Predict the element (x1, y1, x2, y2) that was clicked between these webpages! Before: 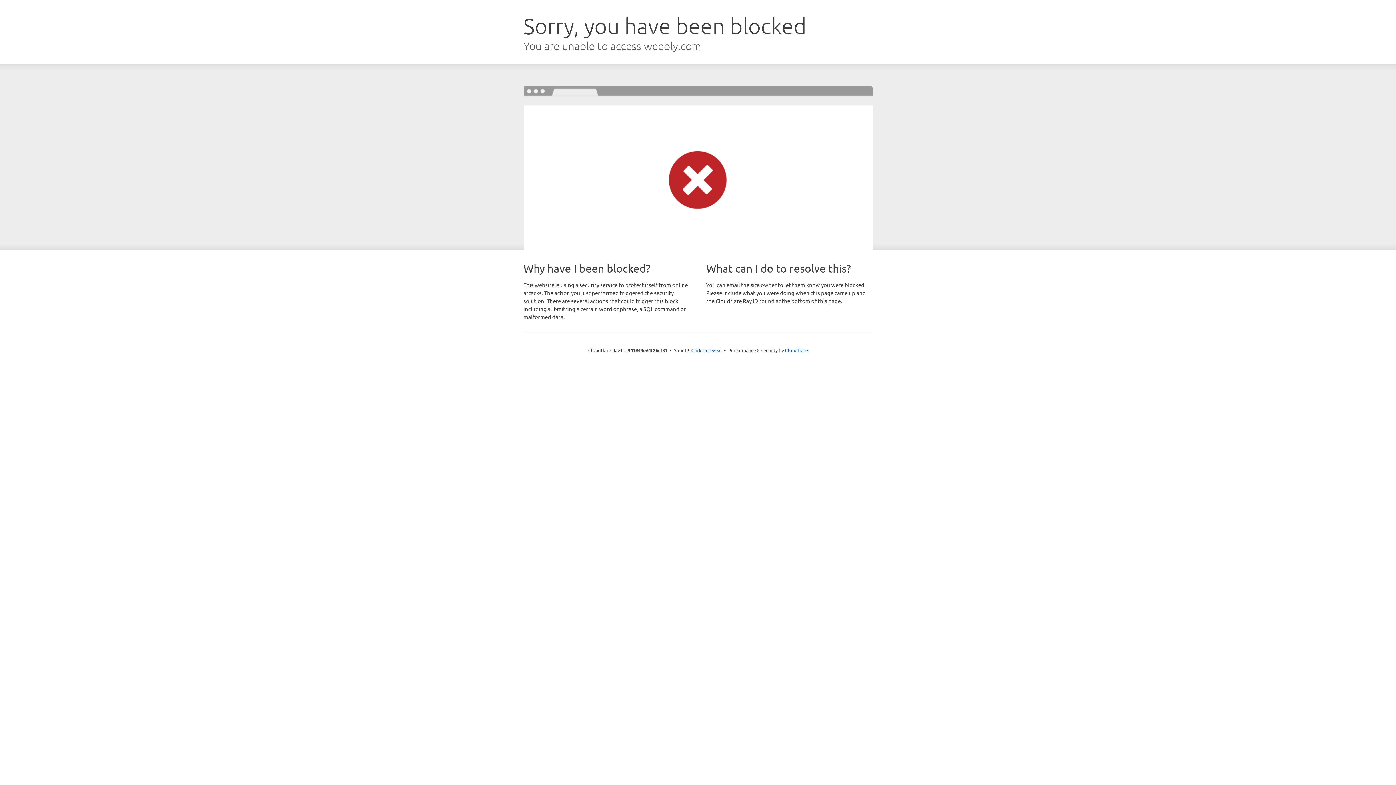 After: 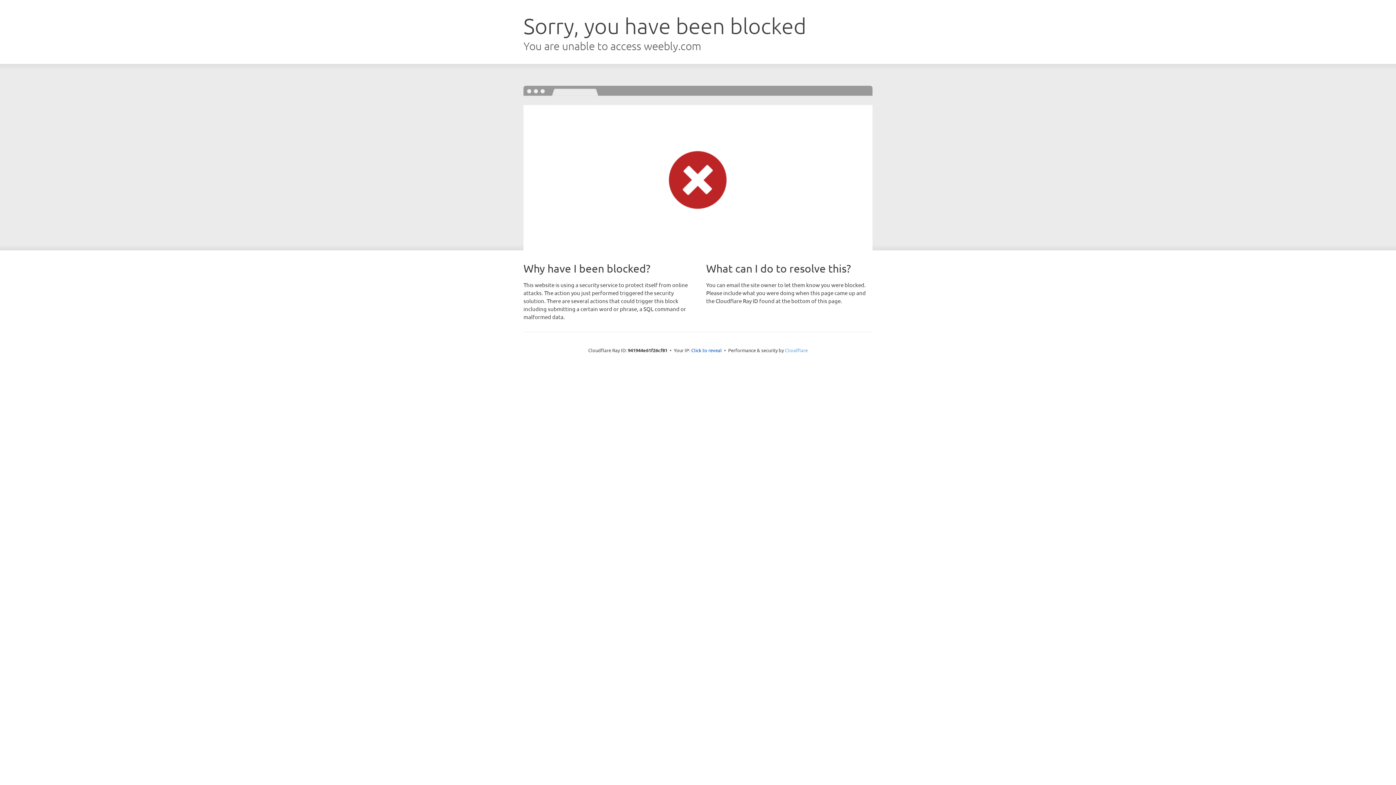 Action: label: Cloudflare bbox: (785, 347, 808, 353)